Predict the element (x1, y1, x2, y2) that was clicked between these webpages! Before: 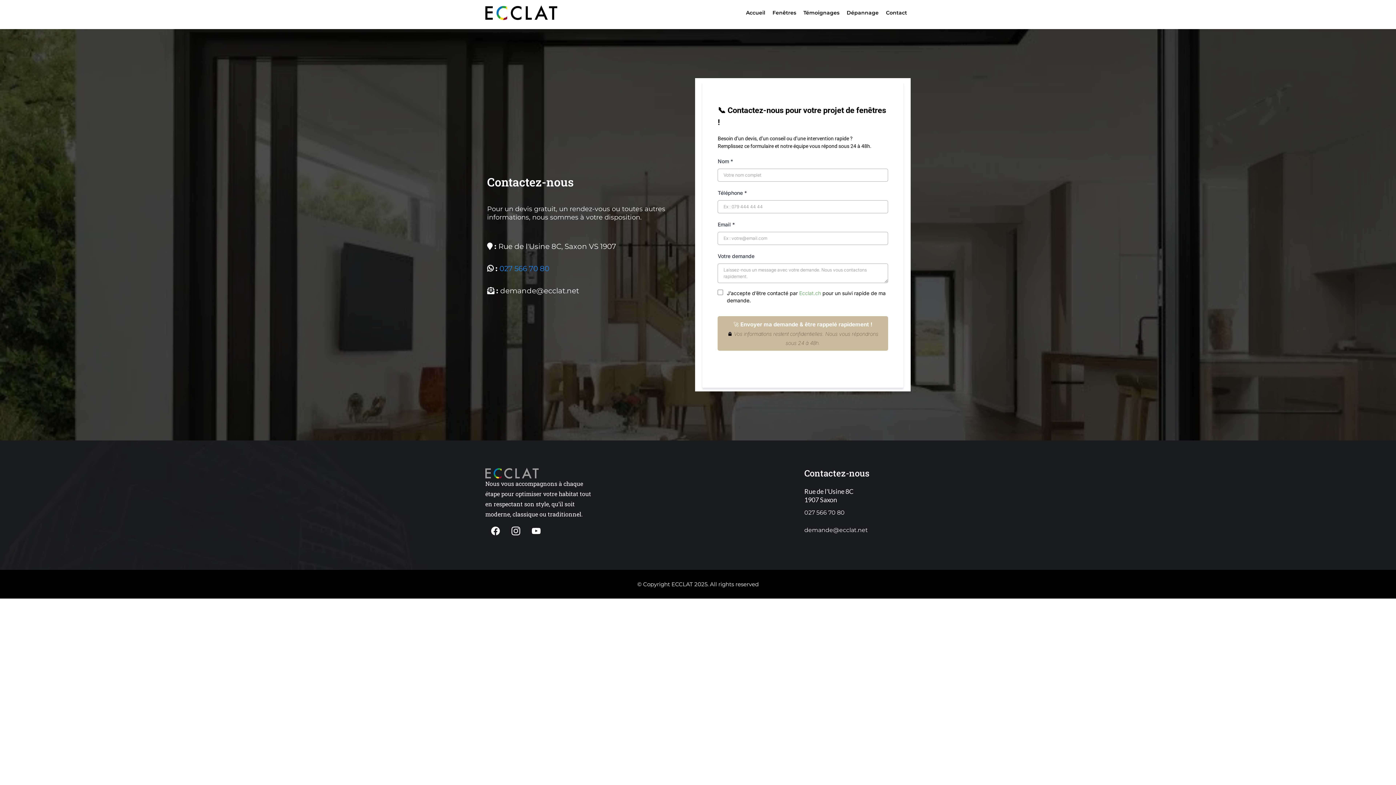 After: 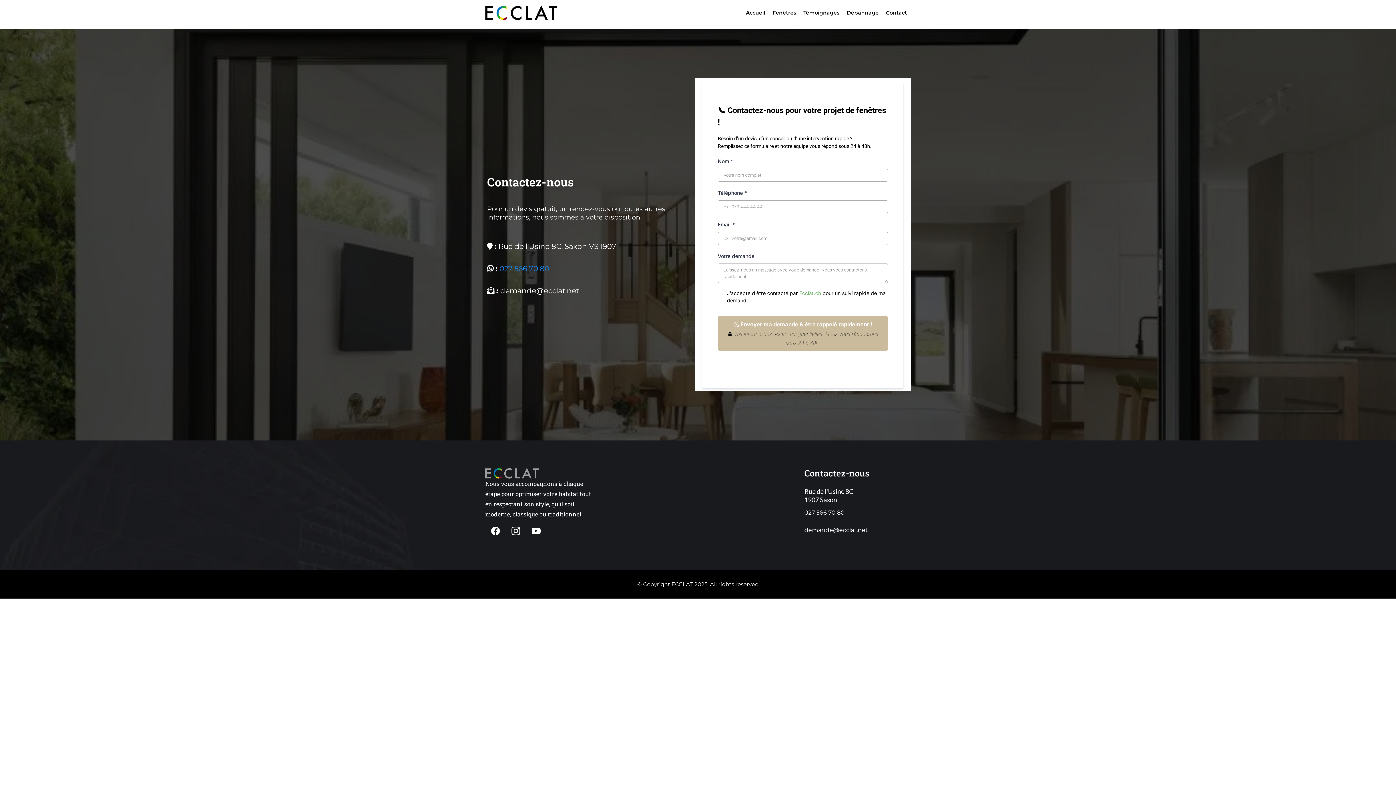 Action: label: Facebook bbox: (485, 521, 505, 541)